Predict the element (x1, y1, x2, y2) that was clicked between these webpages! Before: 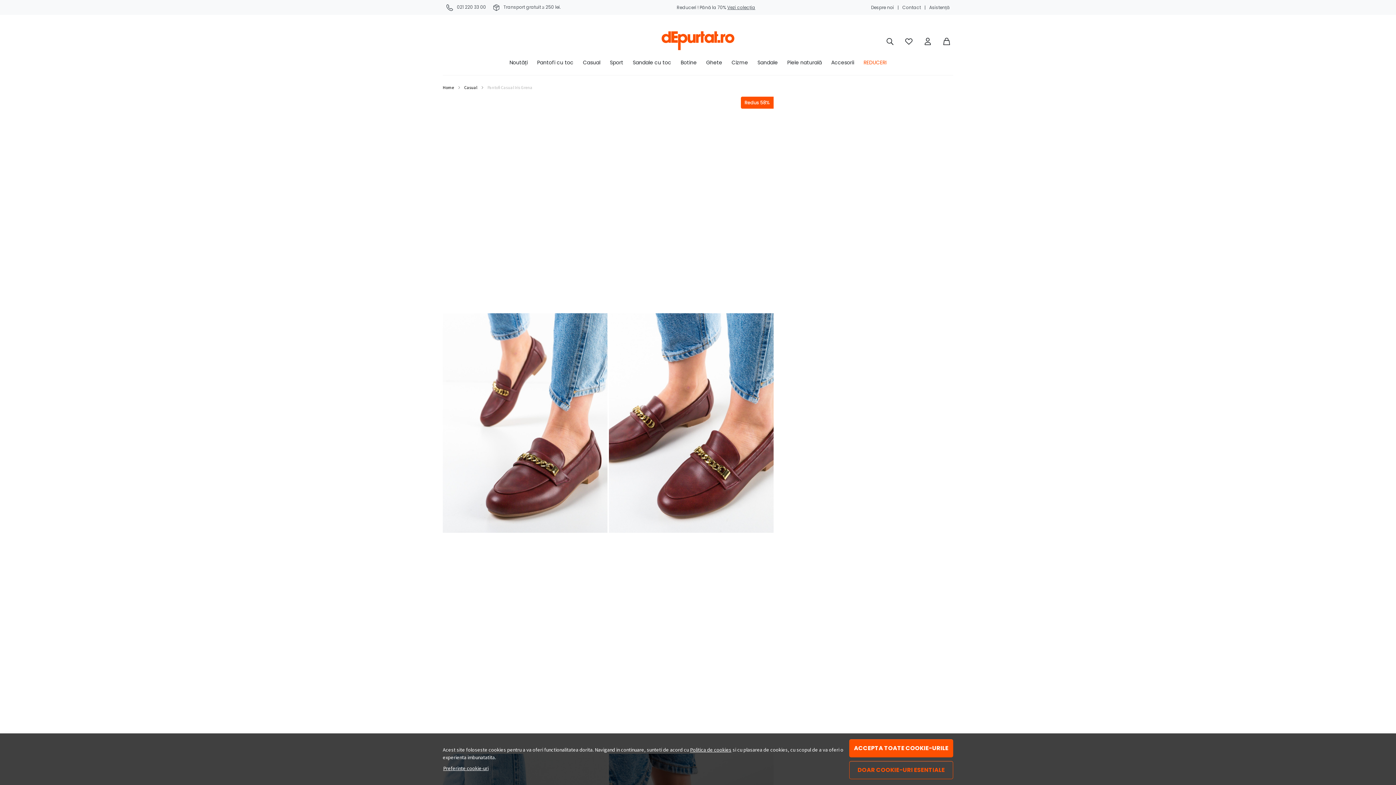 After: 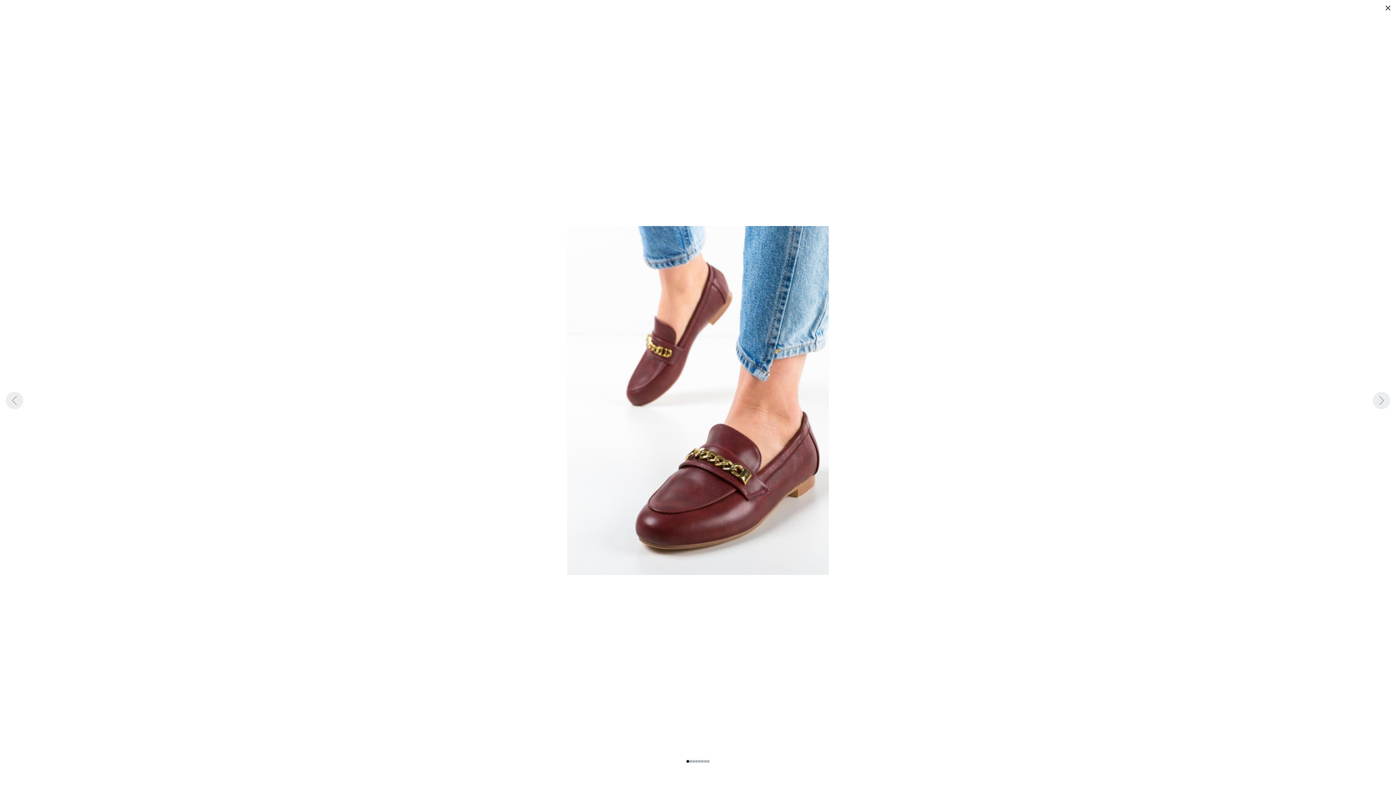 Action: bbox: (442, 313, 607, 533)